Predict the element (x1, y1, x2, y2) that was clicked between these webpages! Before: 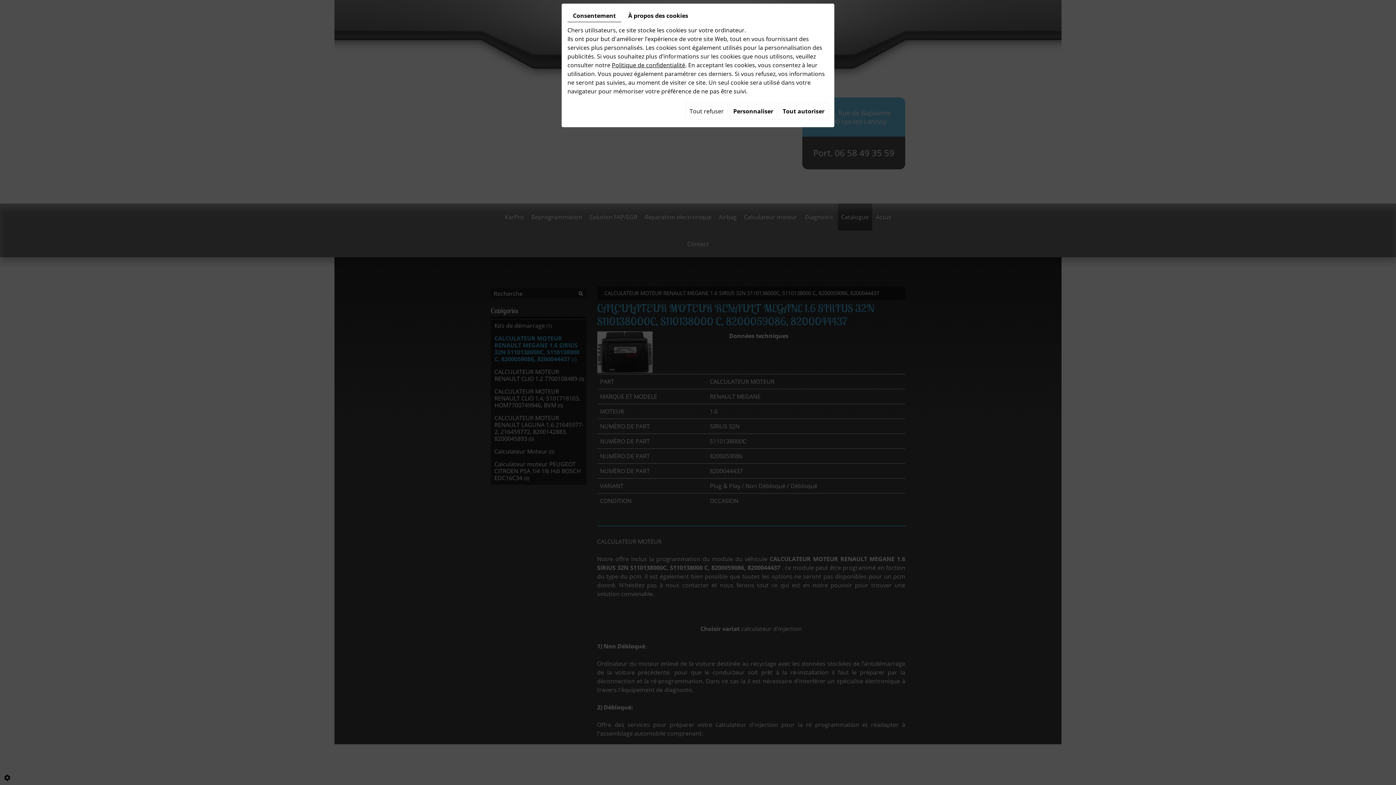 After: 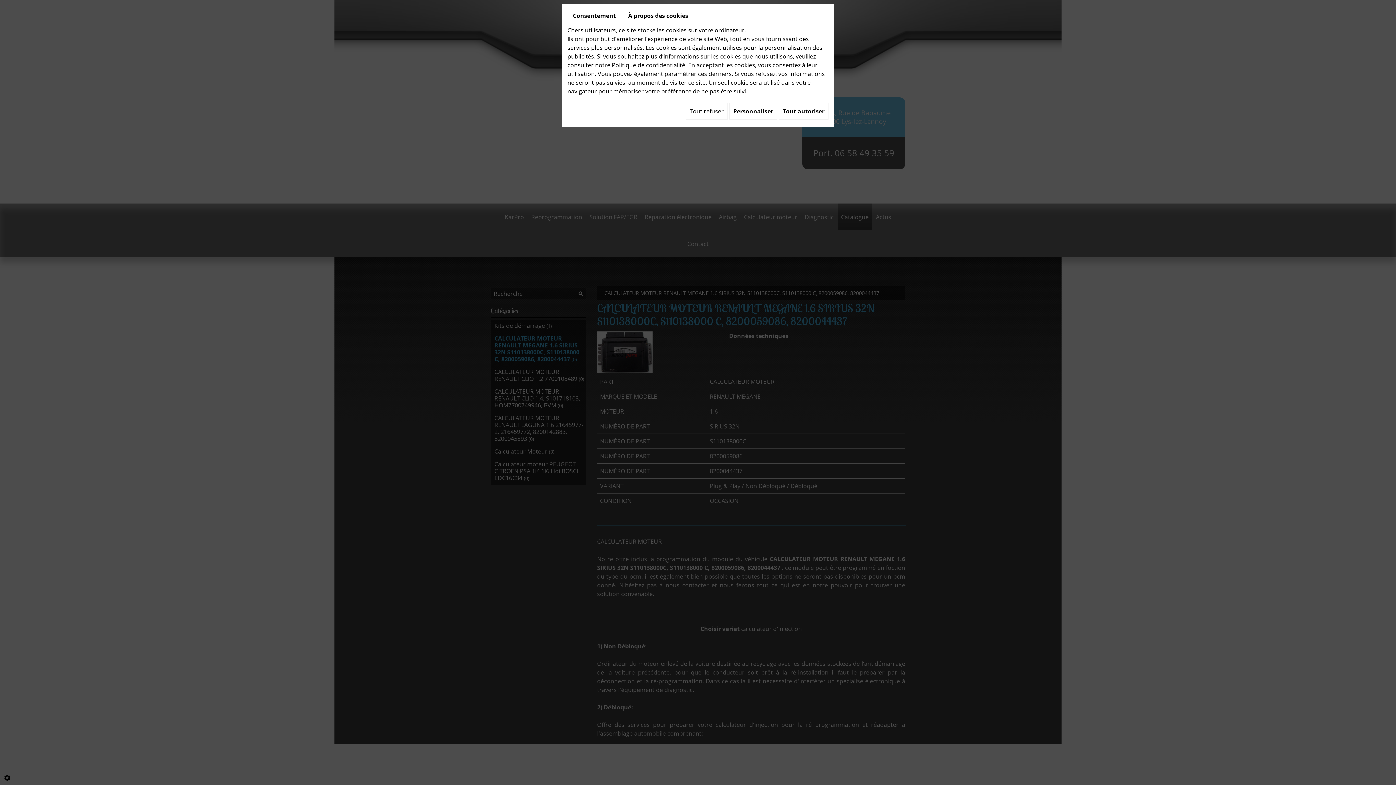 Action: bbox: (567, 9, 621, 22) label: Consentement